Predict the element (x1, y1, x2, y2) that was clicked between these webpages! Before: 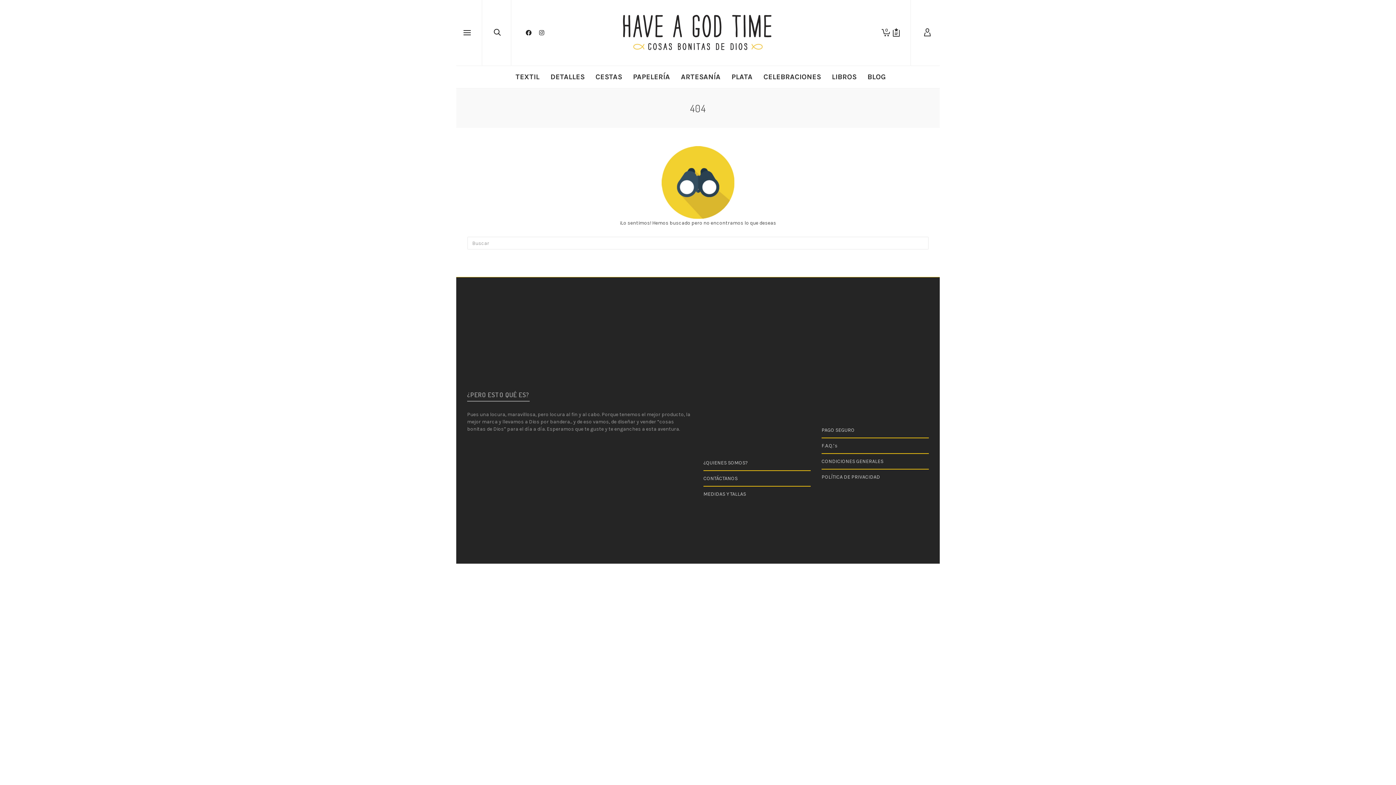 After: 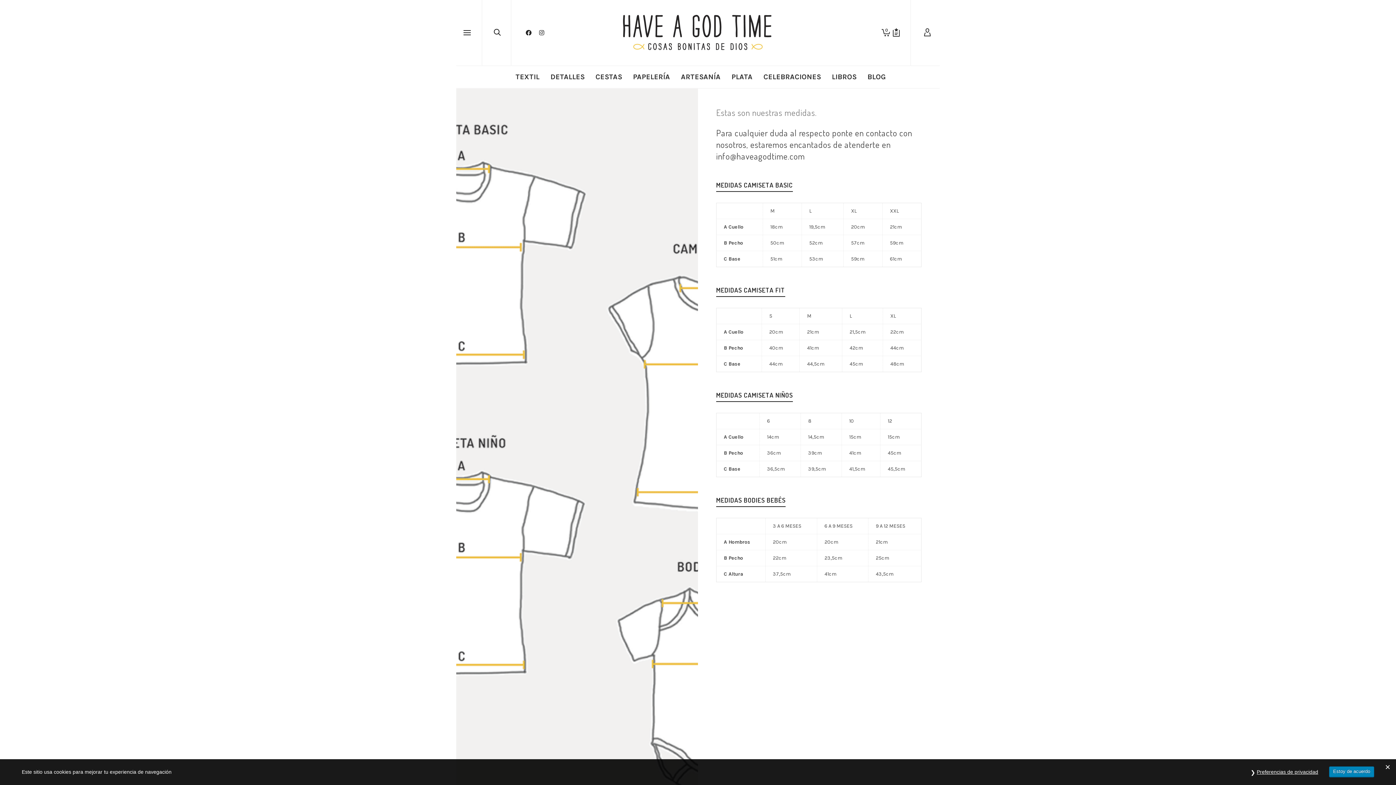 Action: bbox: (703, 486, 810, 501) label: MEDIDAS Y TALLAS